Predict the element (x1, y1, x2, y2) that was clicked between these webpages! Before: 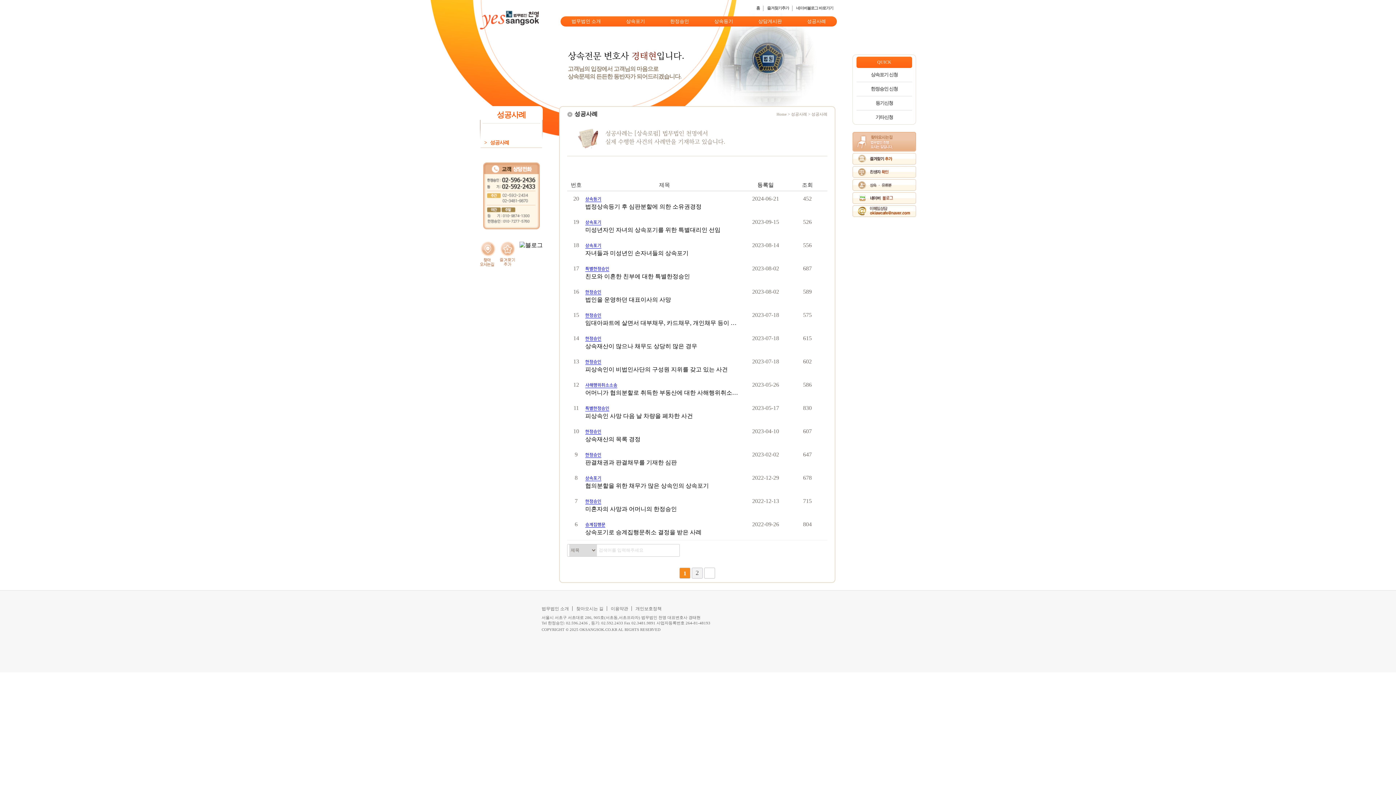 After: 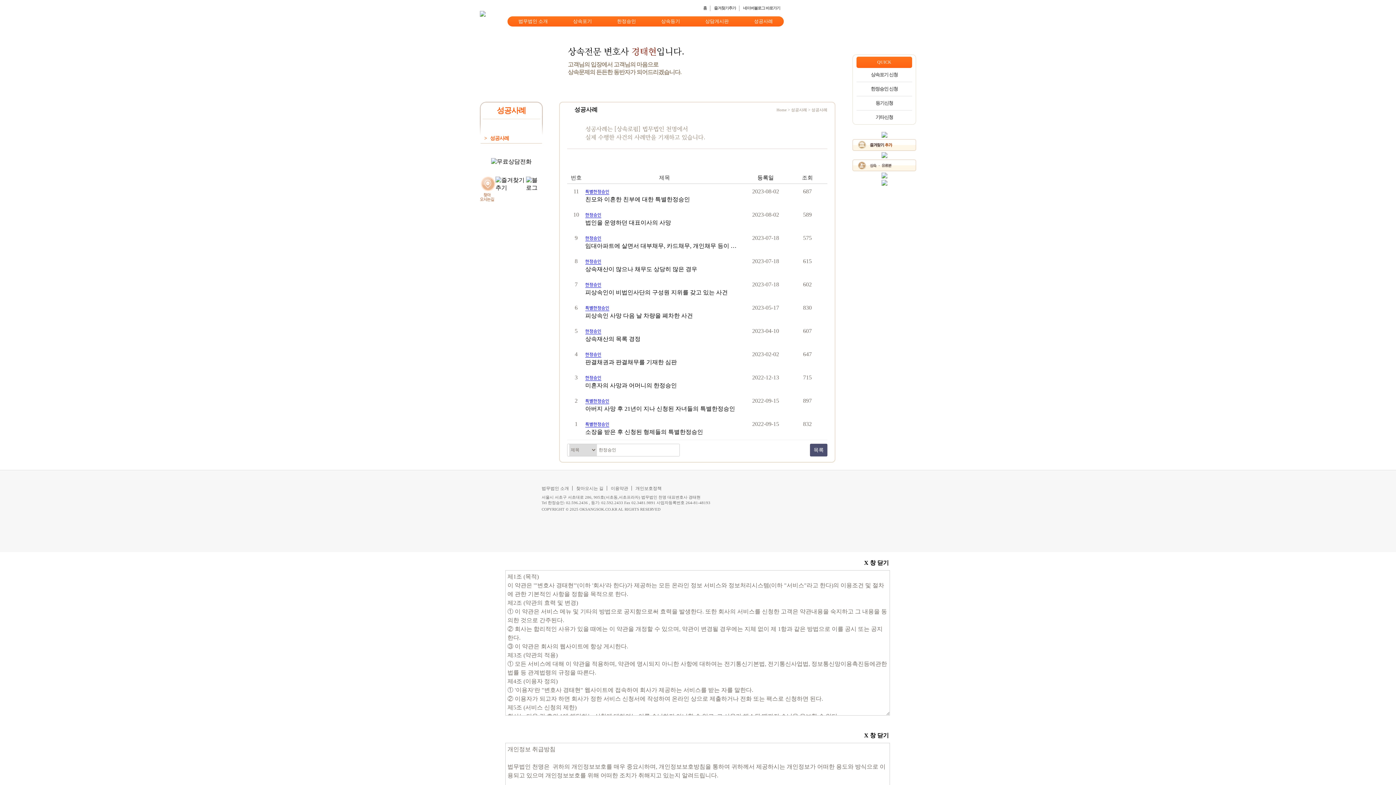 Action: label: 한정승인 bbox: (585, 428, 601, 434)